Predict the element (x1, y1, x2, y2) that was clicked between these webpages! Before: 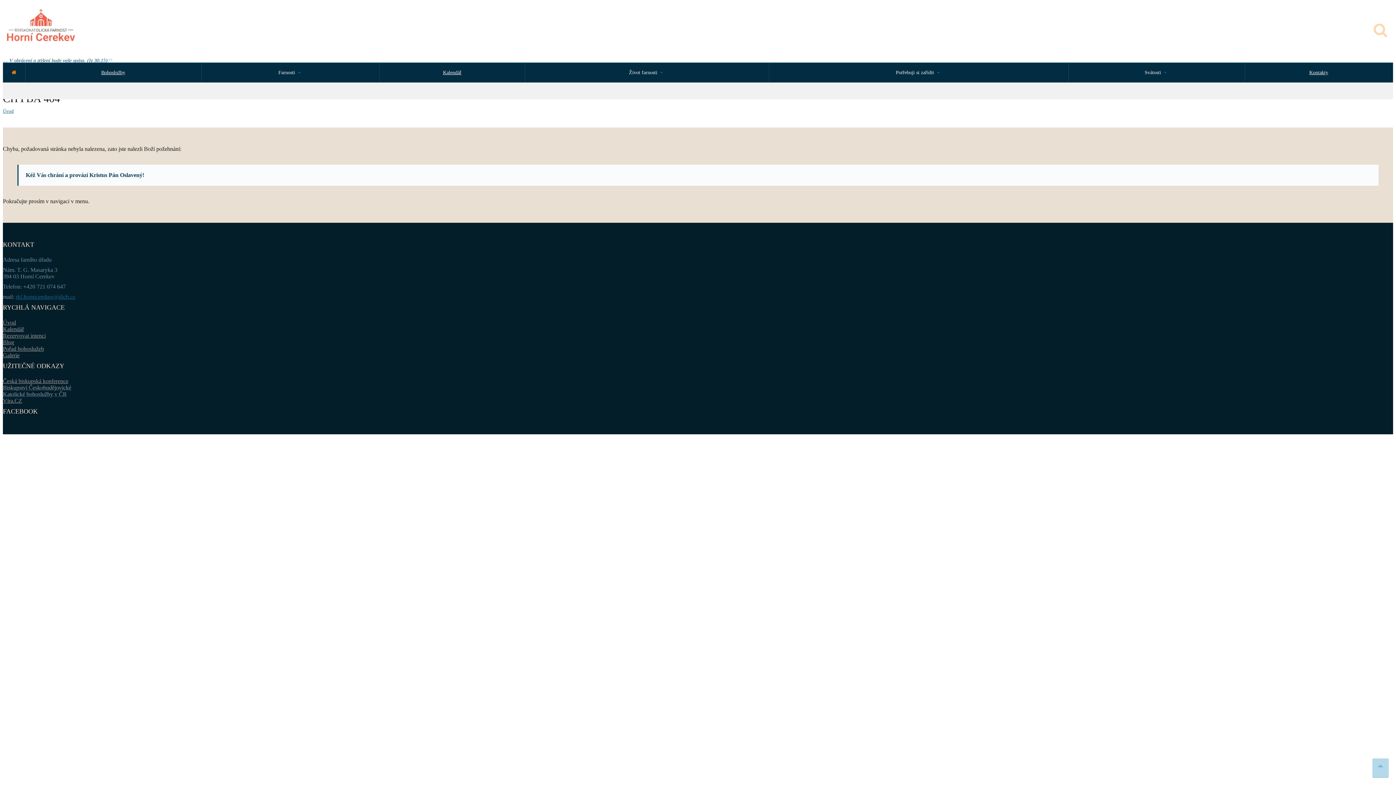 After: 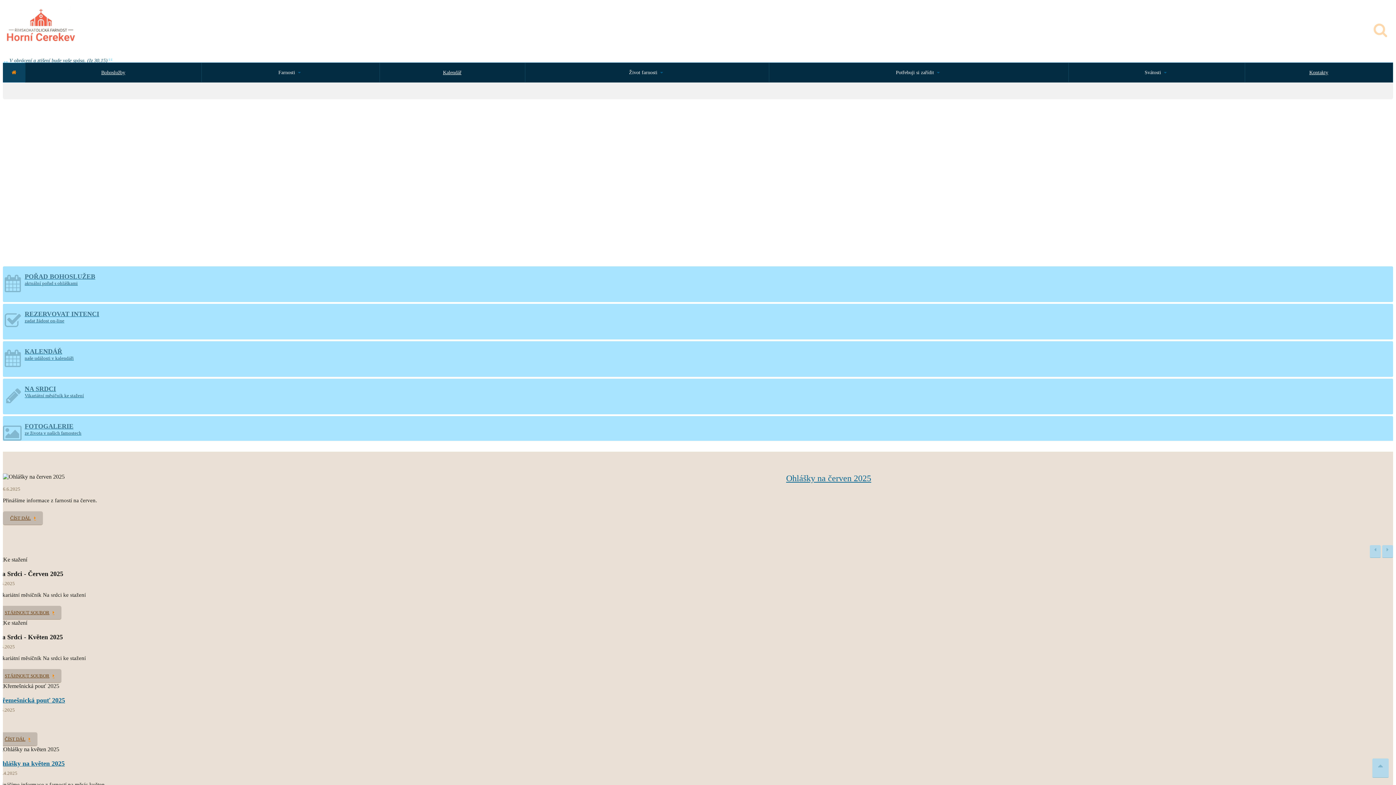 Action: bbox: (2, 42, 79, 48)